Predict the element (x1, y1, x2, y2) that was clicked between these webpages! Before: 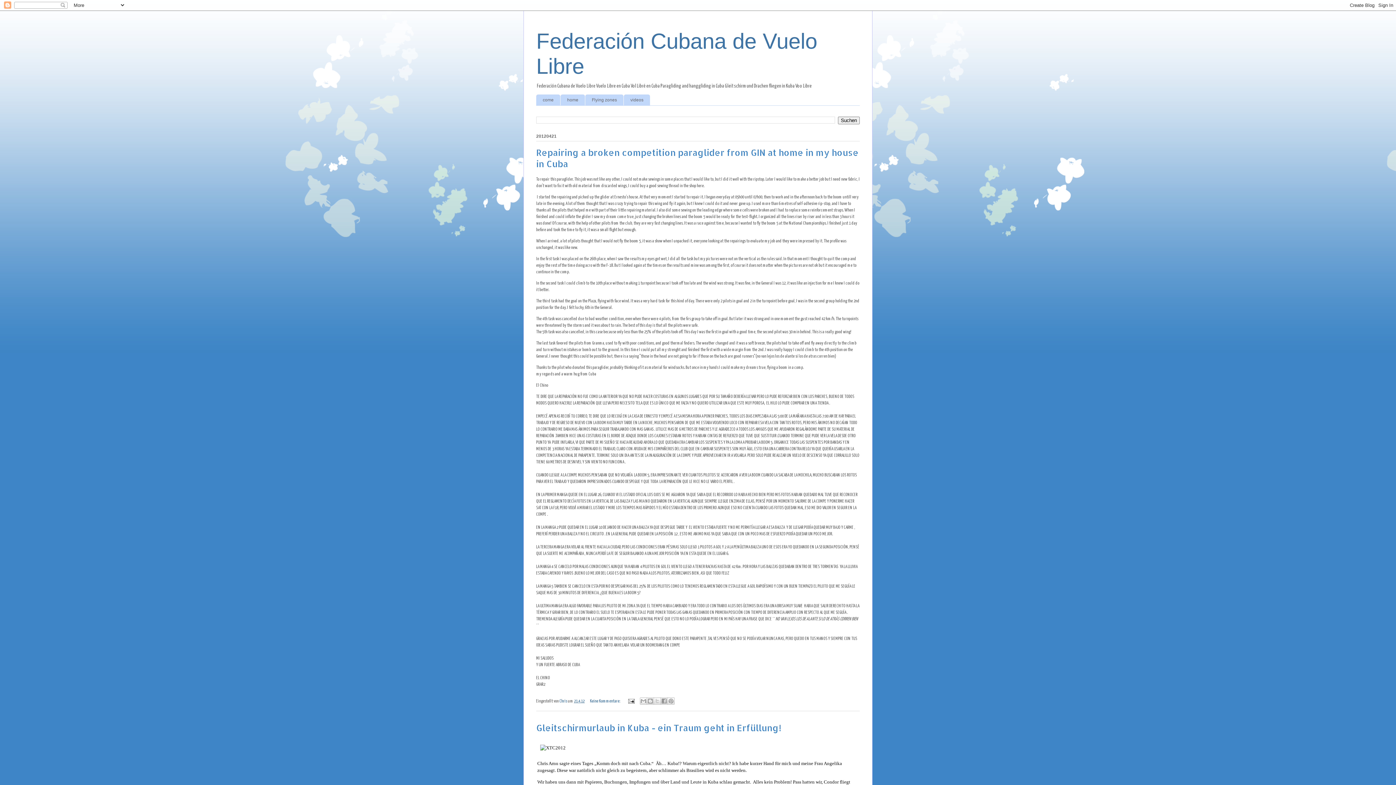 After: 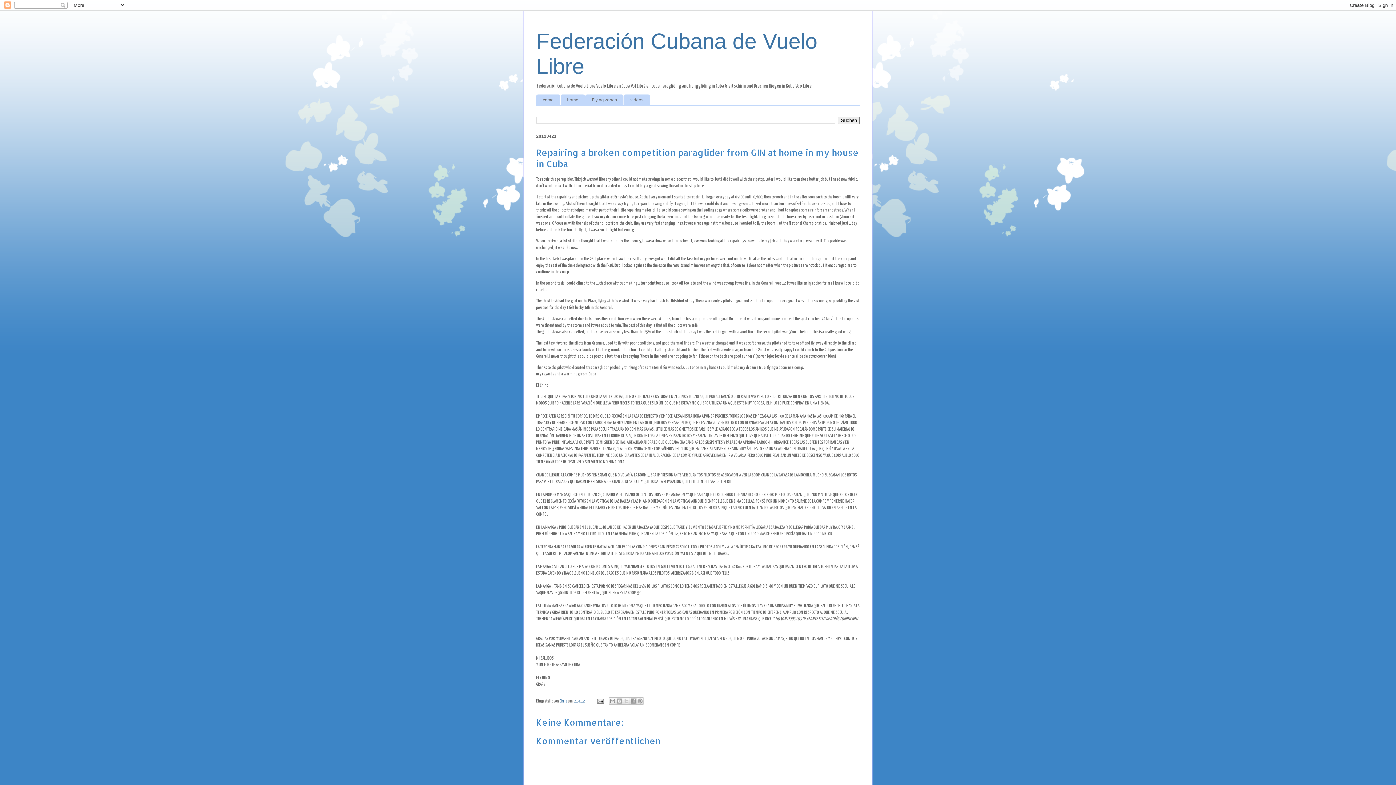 Action: bbox: (536, 146, 858, 169) label: Repairing a broken competition paraglider from GIN at home in my house in Cuba